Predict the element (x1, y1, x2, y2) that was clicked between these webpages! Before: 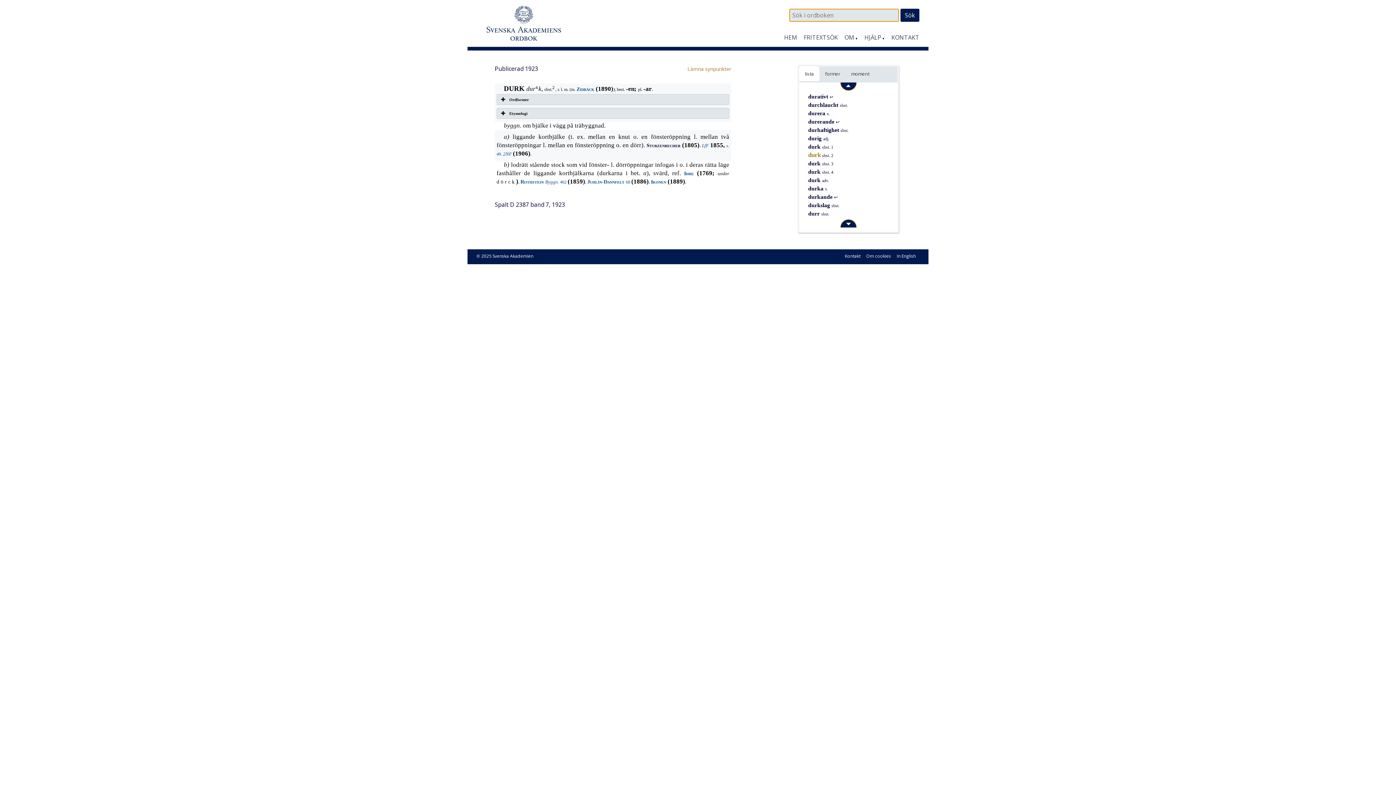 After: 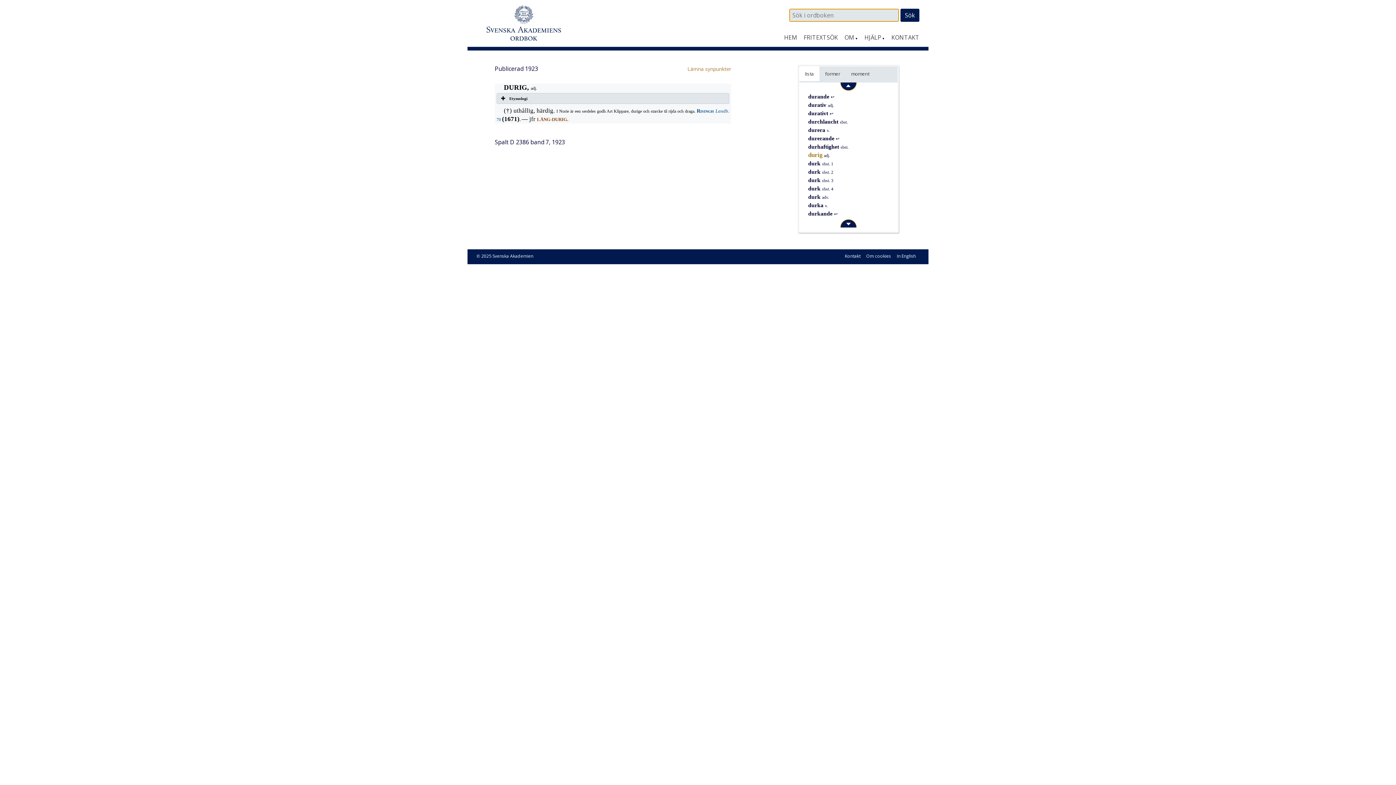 Action: label: durig adj. bbox: (808, 135, 829, 141)